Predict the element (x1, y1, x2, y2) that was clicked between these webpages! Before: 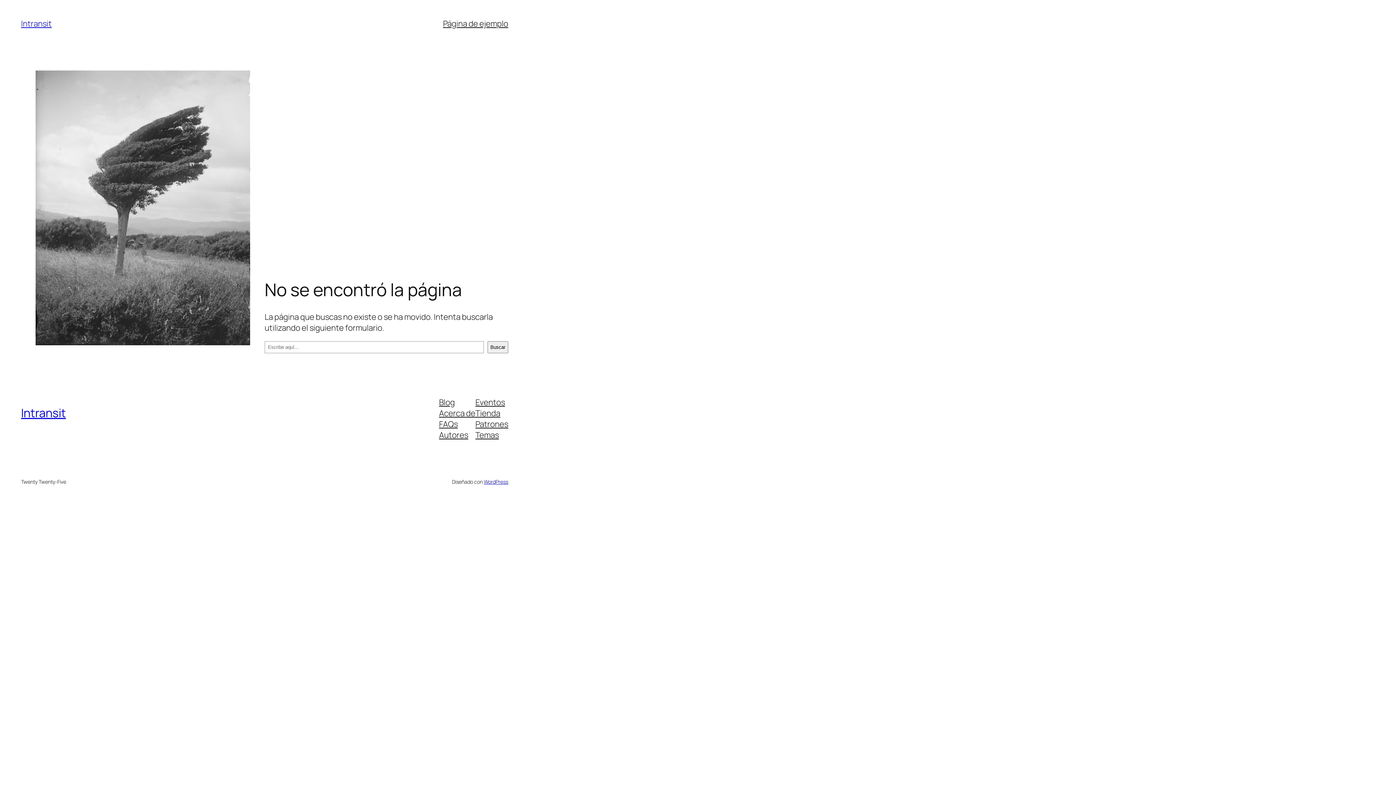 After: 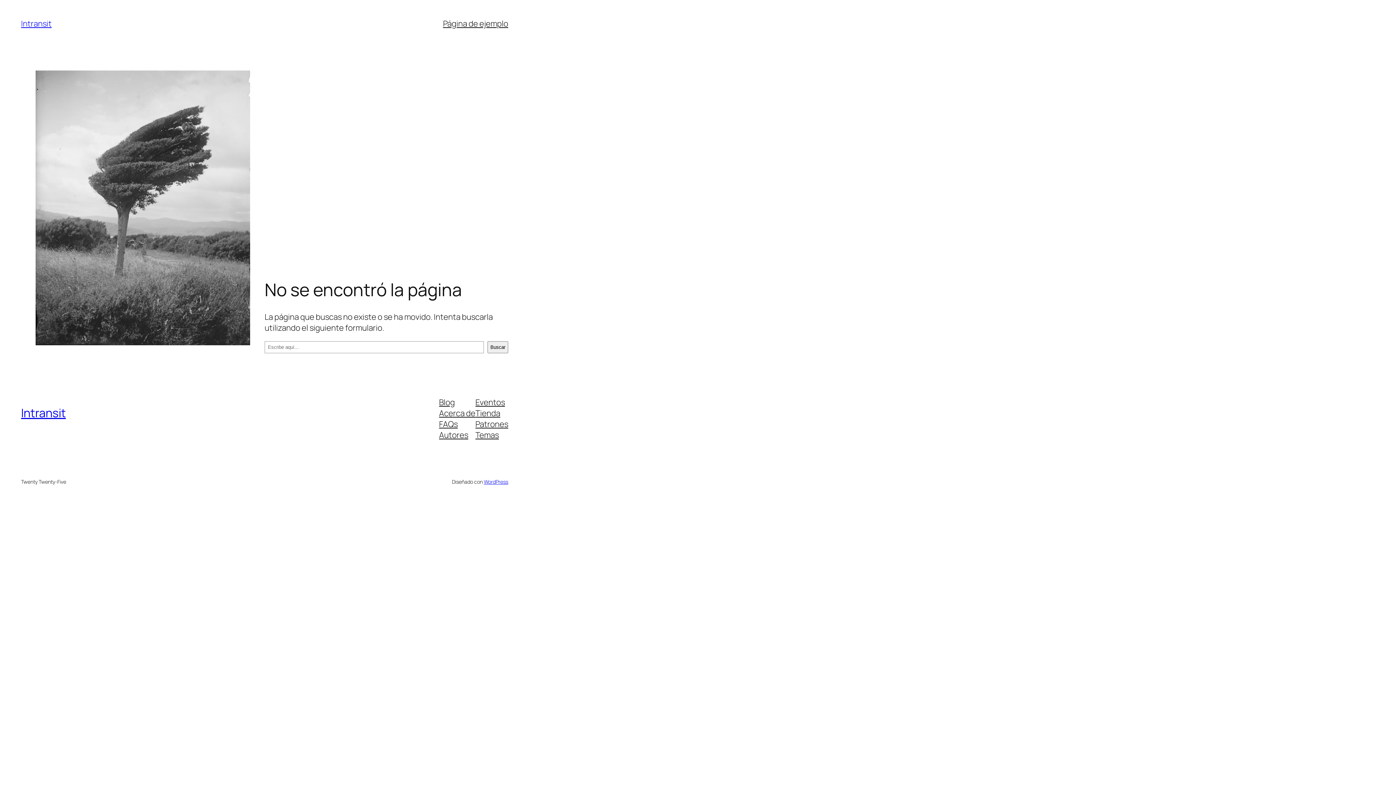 Action: label: FAQs bbox: (439, 418, 457, 429)